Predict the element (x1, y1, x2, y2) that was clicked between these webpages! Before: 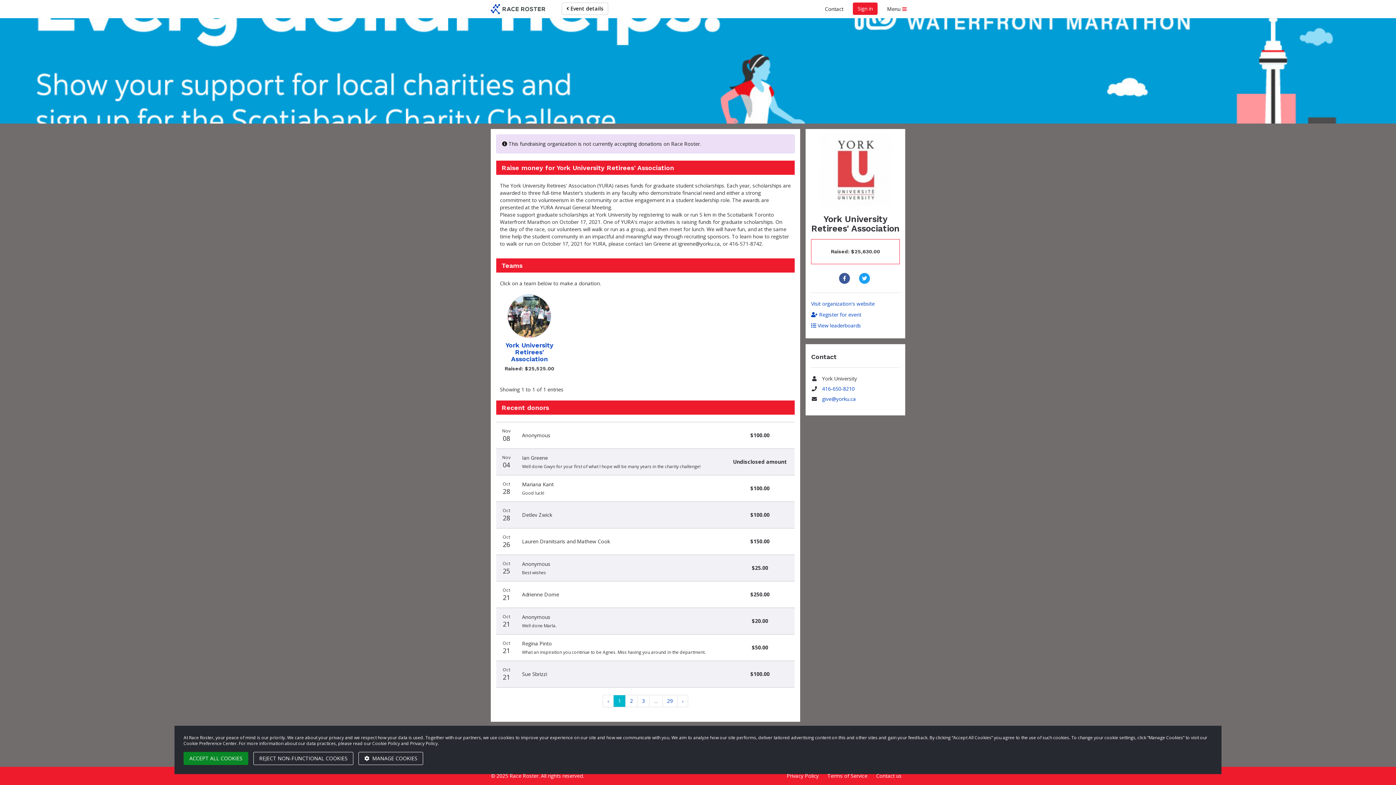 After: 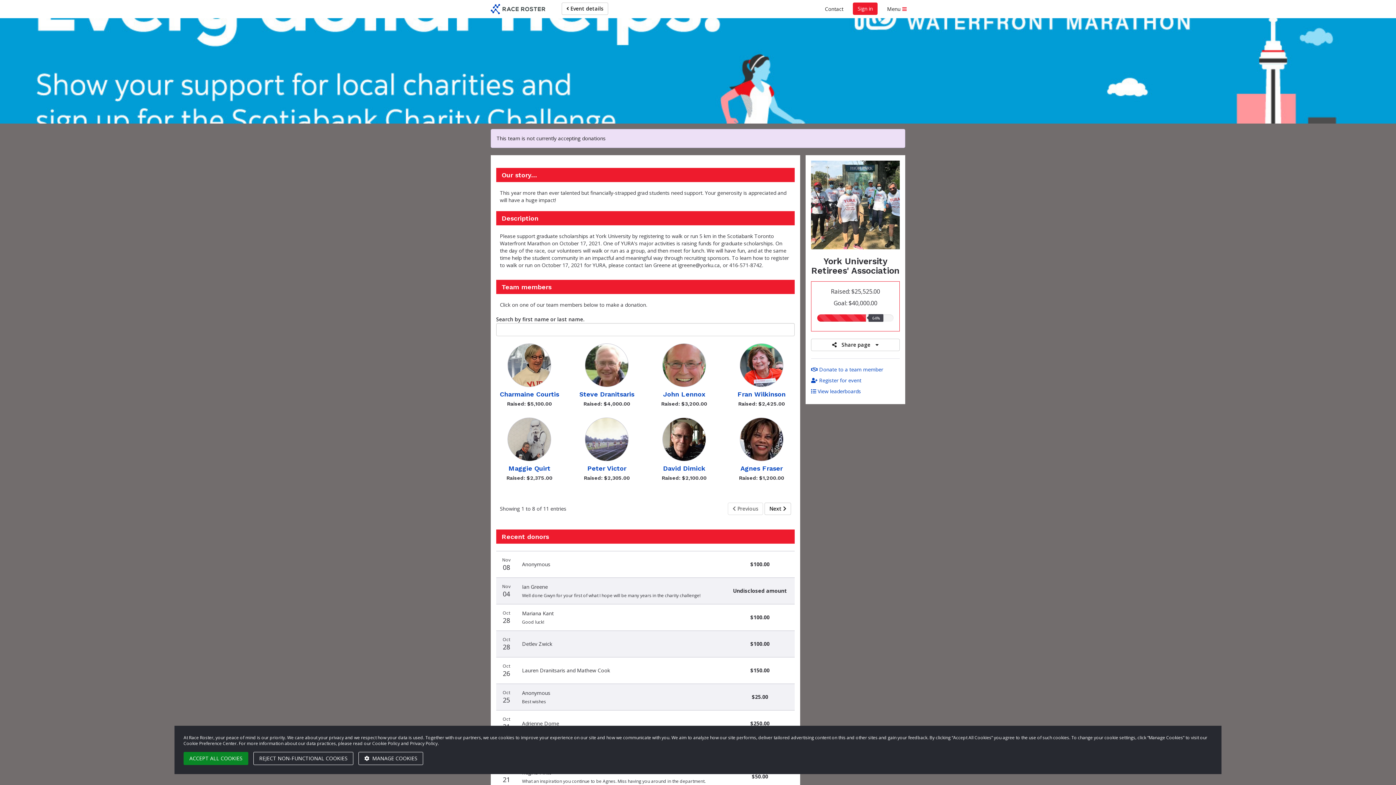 Action: label: York University Retirees' Association bbox: (496, 294, 562, 362)